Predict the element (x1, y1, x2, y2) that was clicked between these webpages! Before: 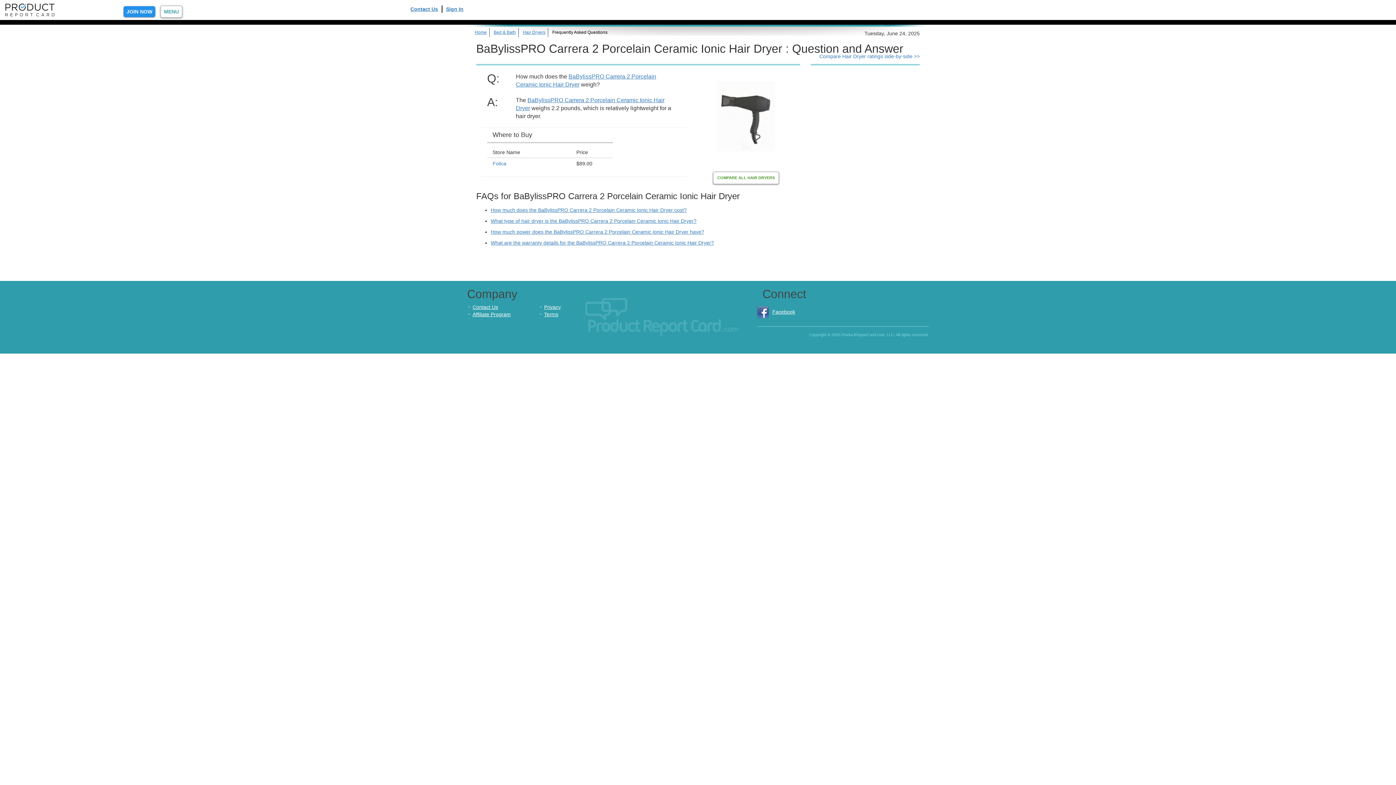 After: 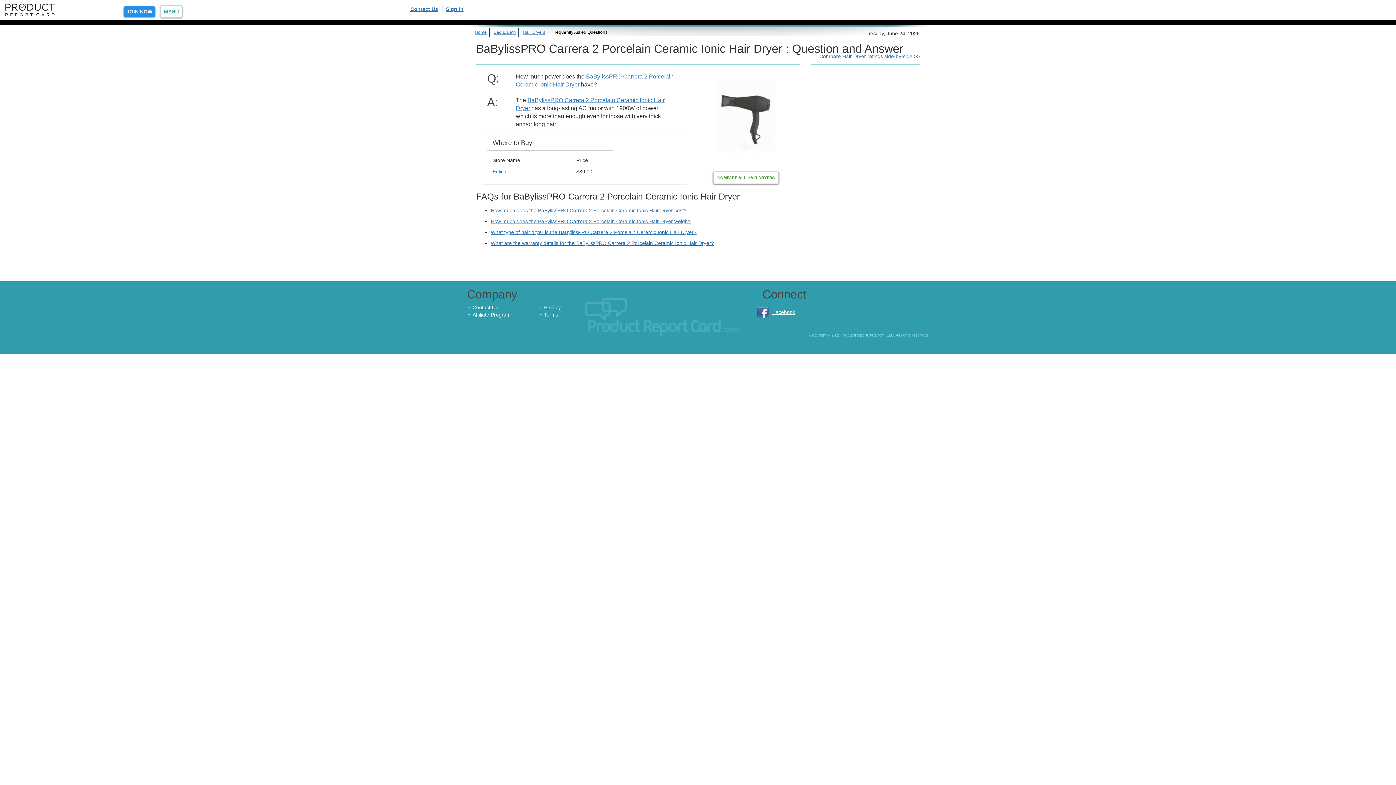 Action: bbox: (490, 229, 704, 234) label: How much power does the BaBylissPRO Carrera 2 Porcelain Ceramic Ionic Hair Dryer have?